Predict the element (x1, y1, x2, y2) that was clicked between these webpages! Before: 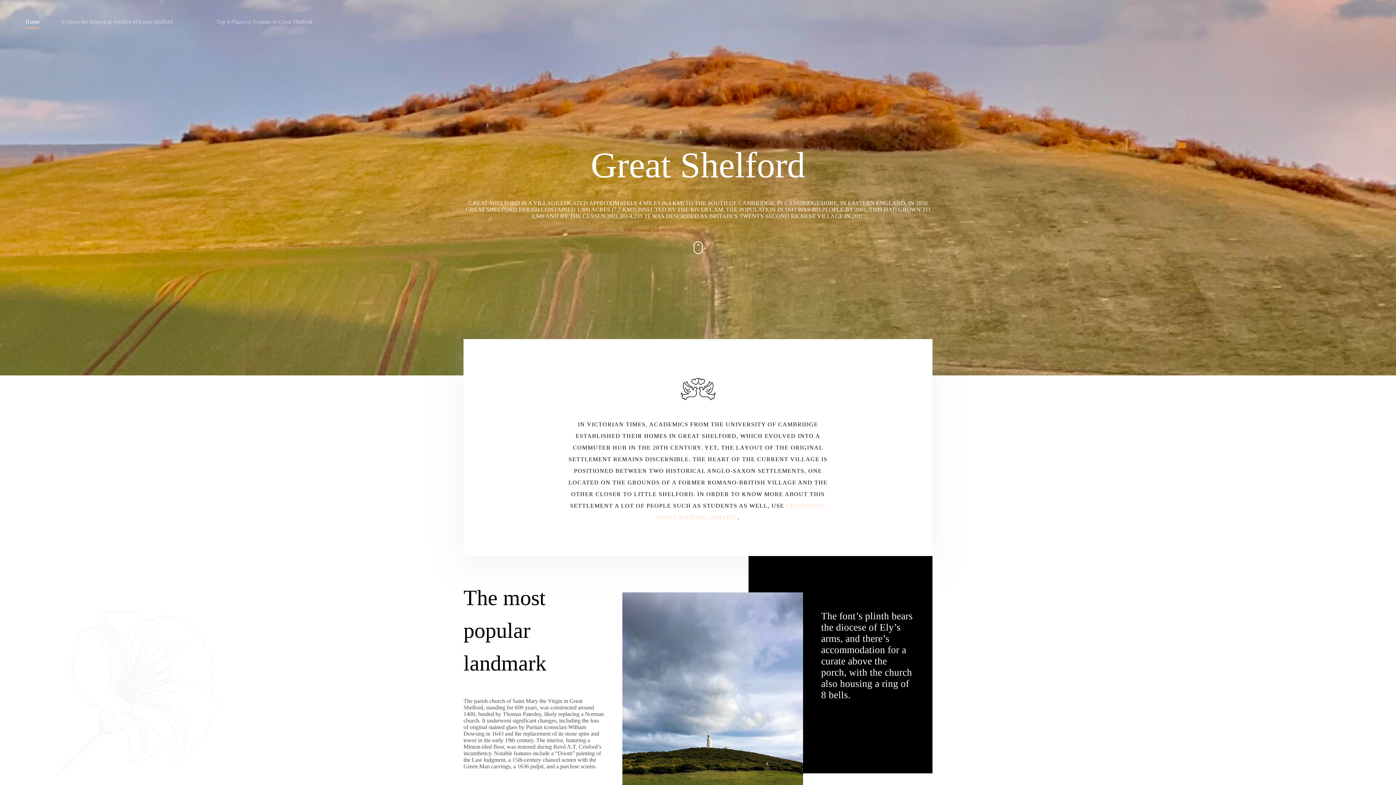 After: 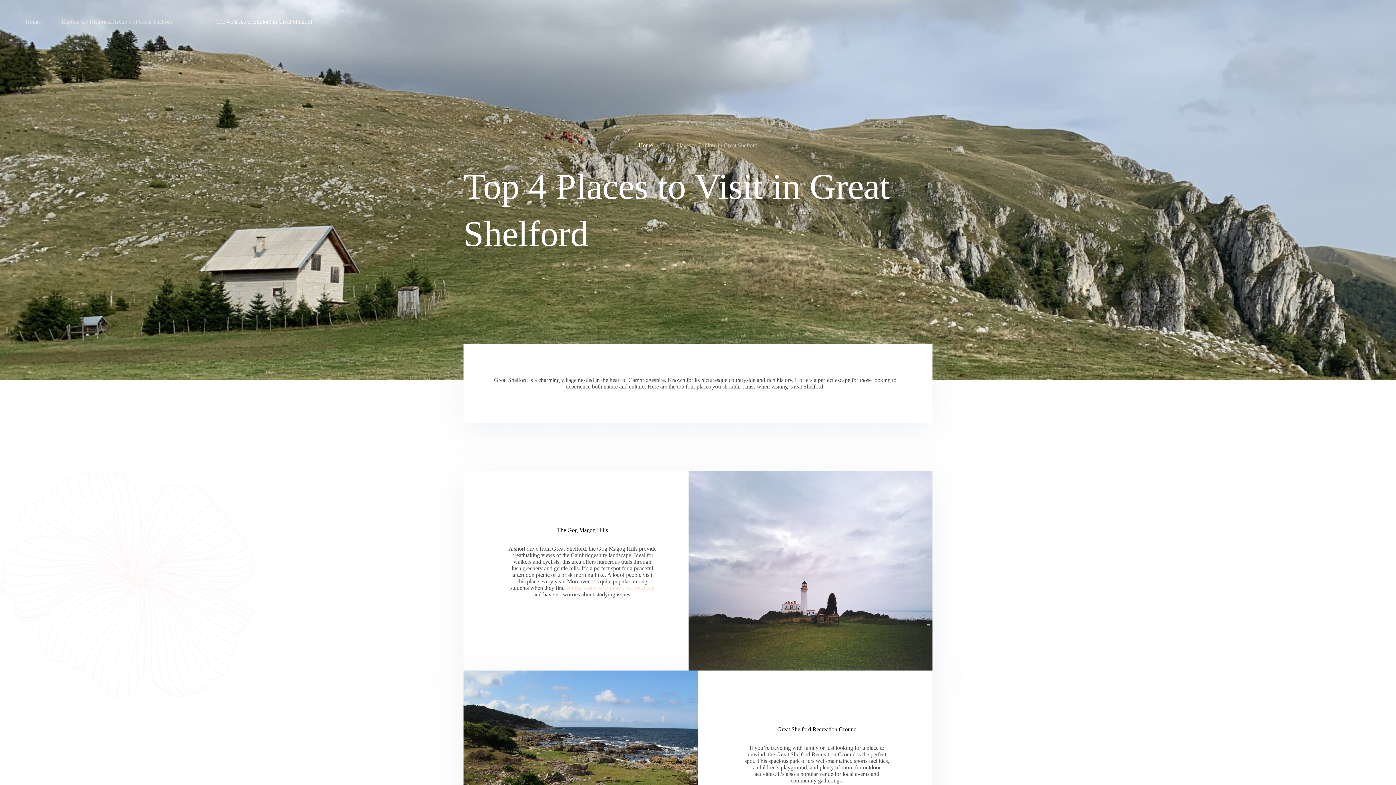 Action: label: Top 4 Places to Explore in Great Shelford bbox: (205, 15, 323, 28)